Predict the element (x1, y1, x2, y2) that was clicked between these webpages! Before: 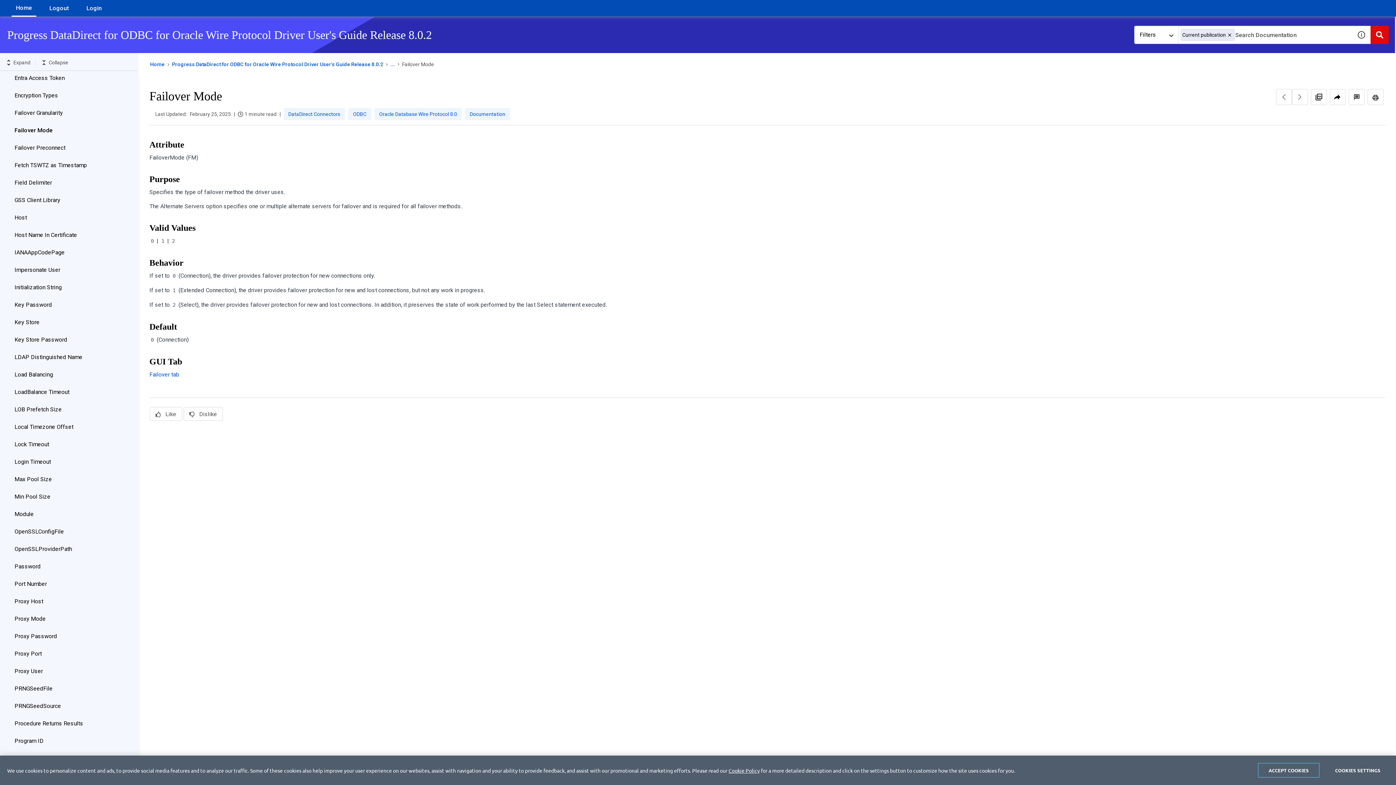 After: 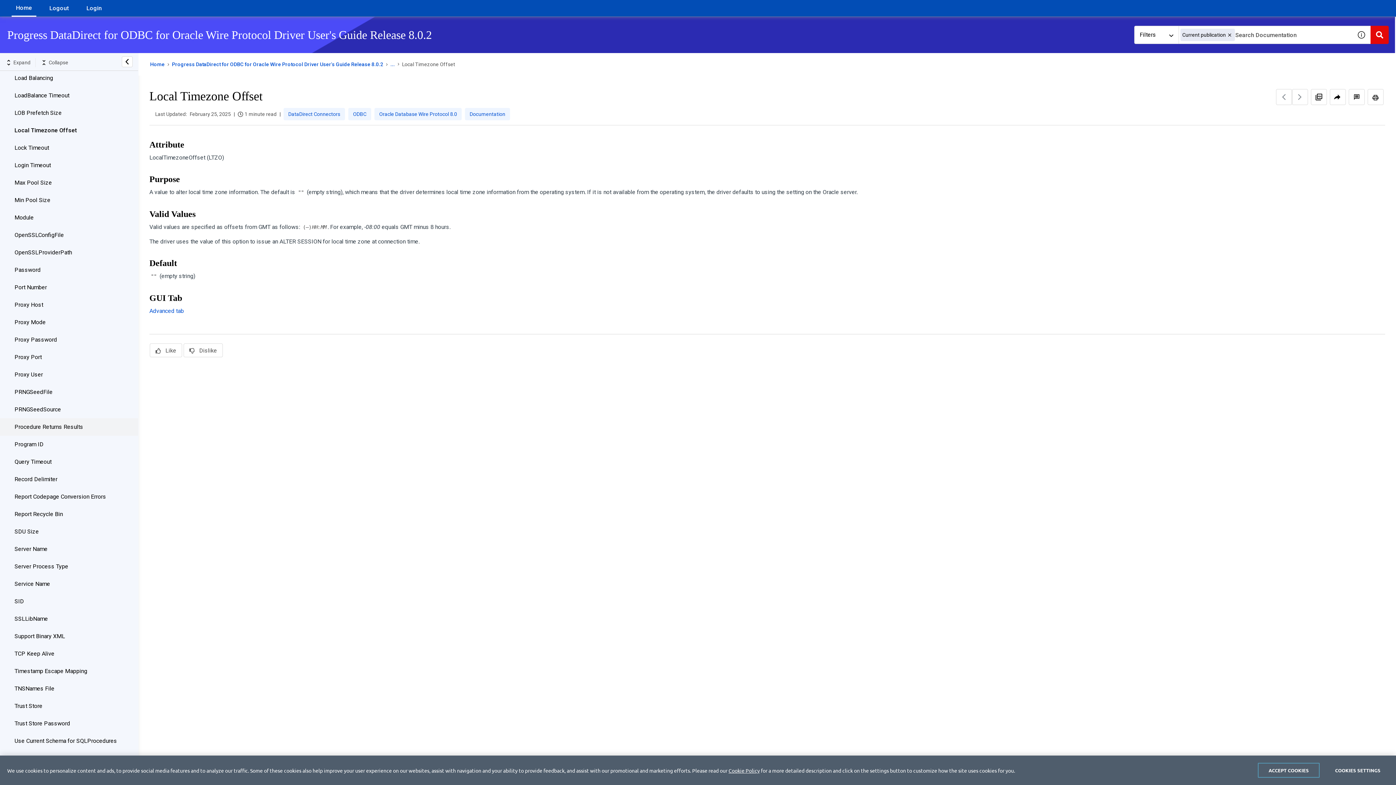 Action: bbox: (14, 420, 123, 434) label: Local Timezone Offset